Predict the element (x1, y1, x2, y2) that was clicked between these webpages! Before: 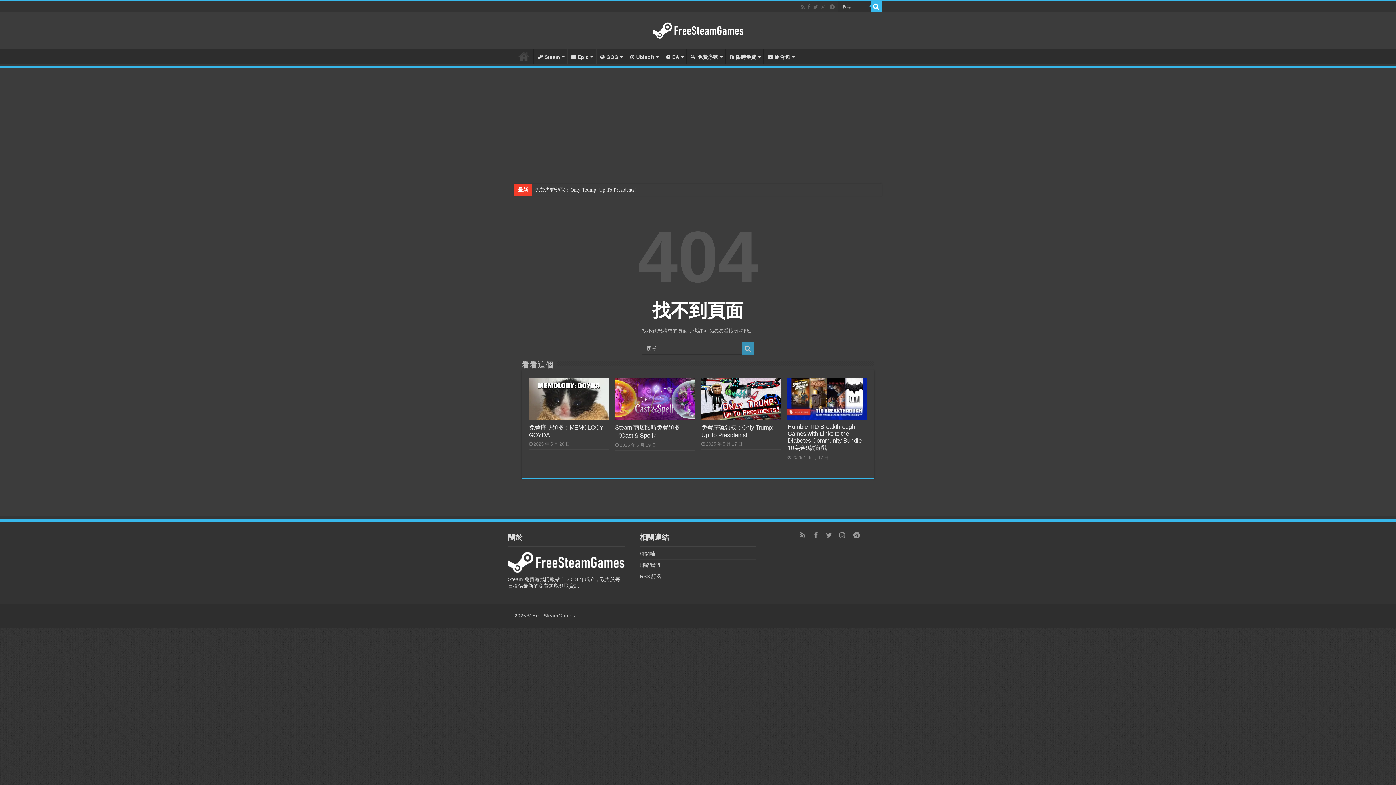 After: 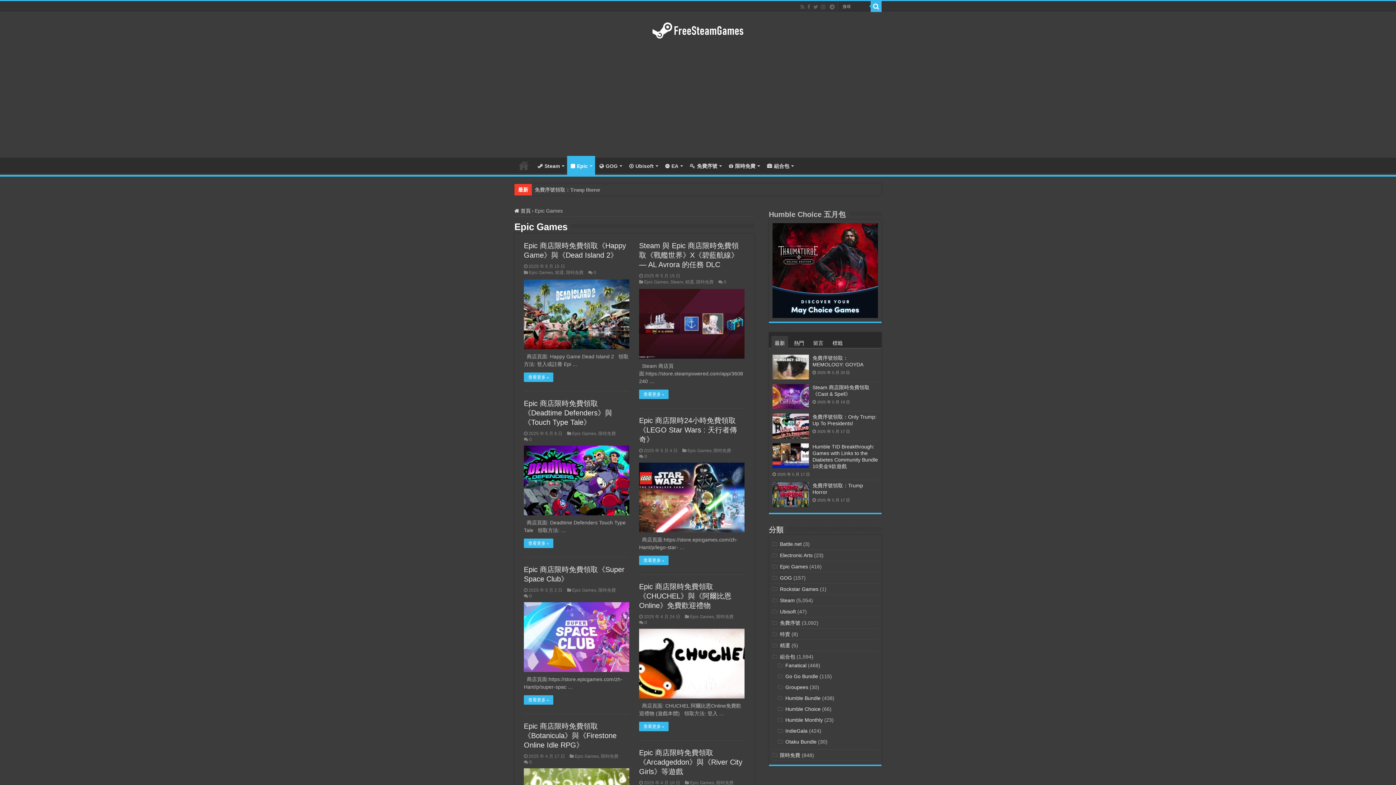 Action: label: Epic bbox: (567, 48, 596, 64)